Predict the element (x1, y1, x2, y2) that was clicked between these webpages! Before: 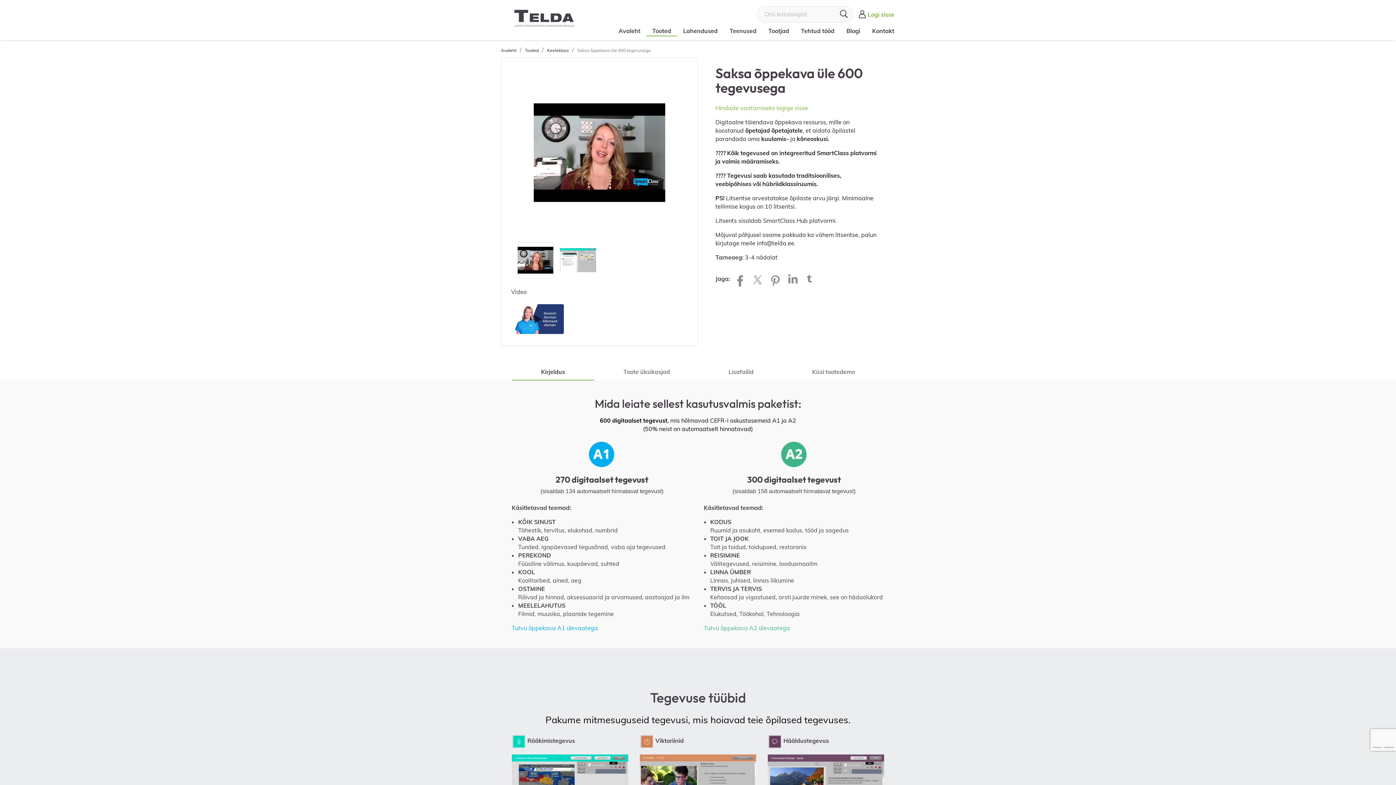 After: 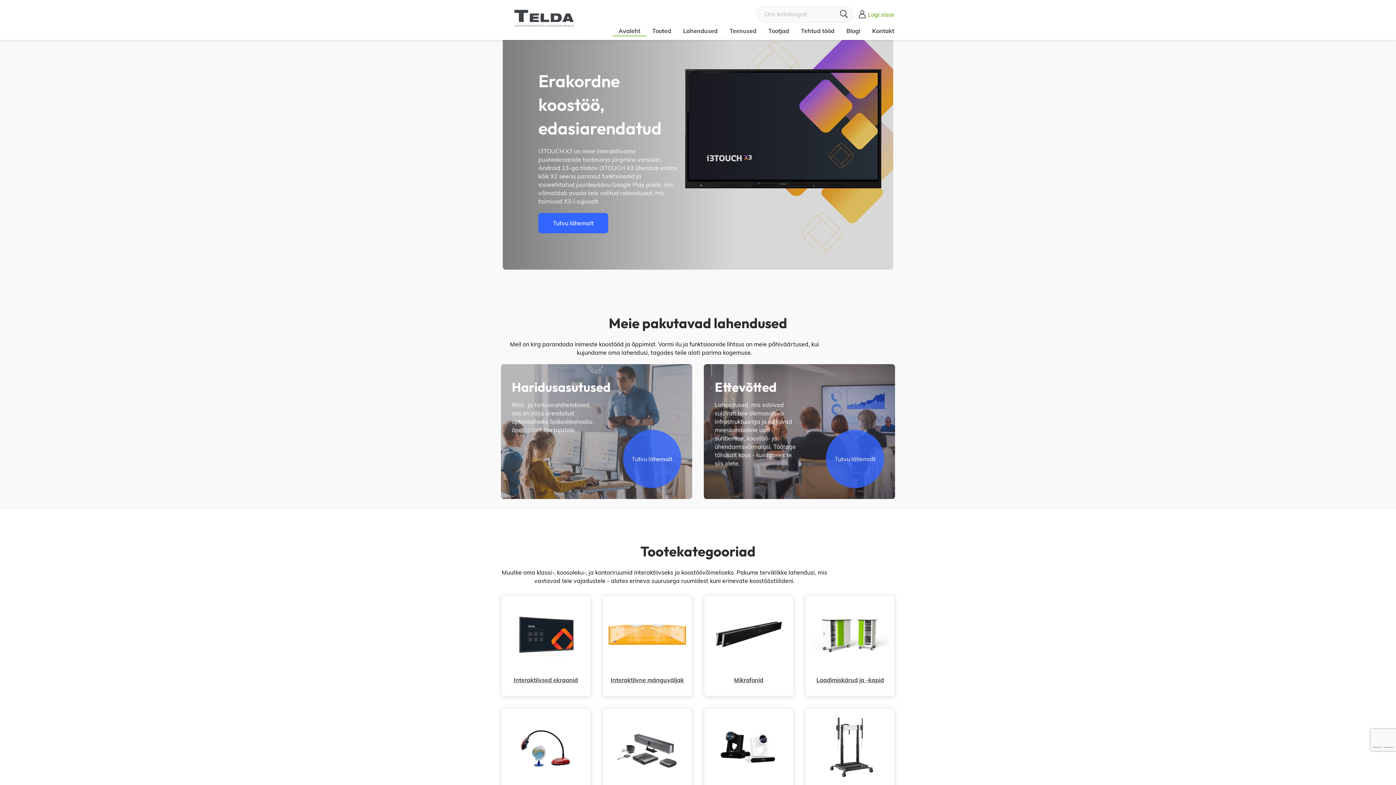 Action: bbox: (501, 46, 516, 53) label: Avaleht